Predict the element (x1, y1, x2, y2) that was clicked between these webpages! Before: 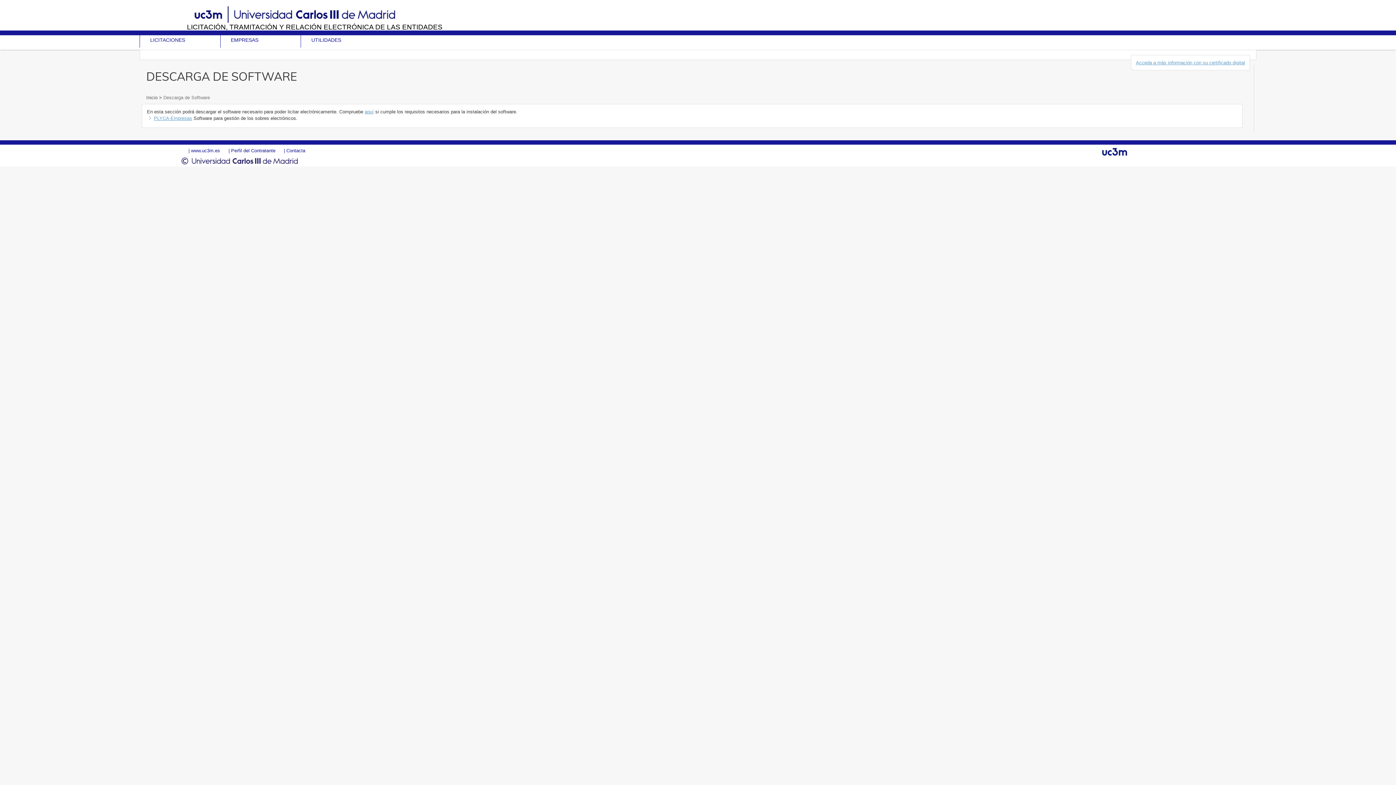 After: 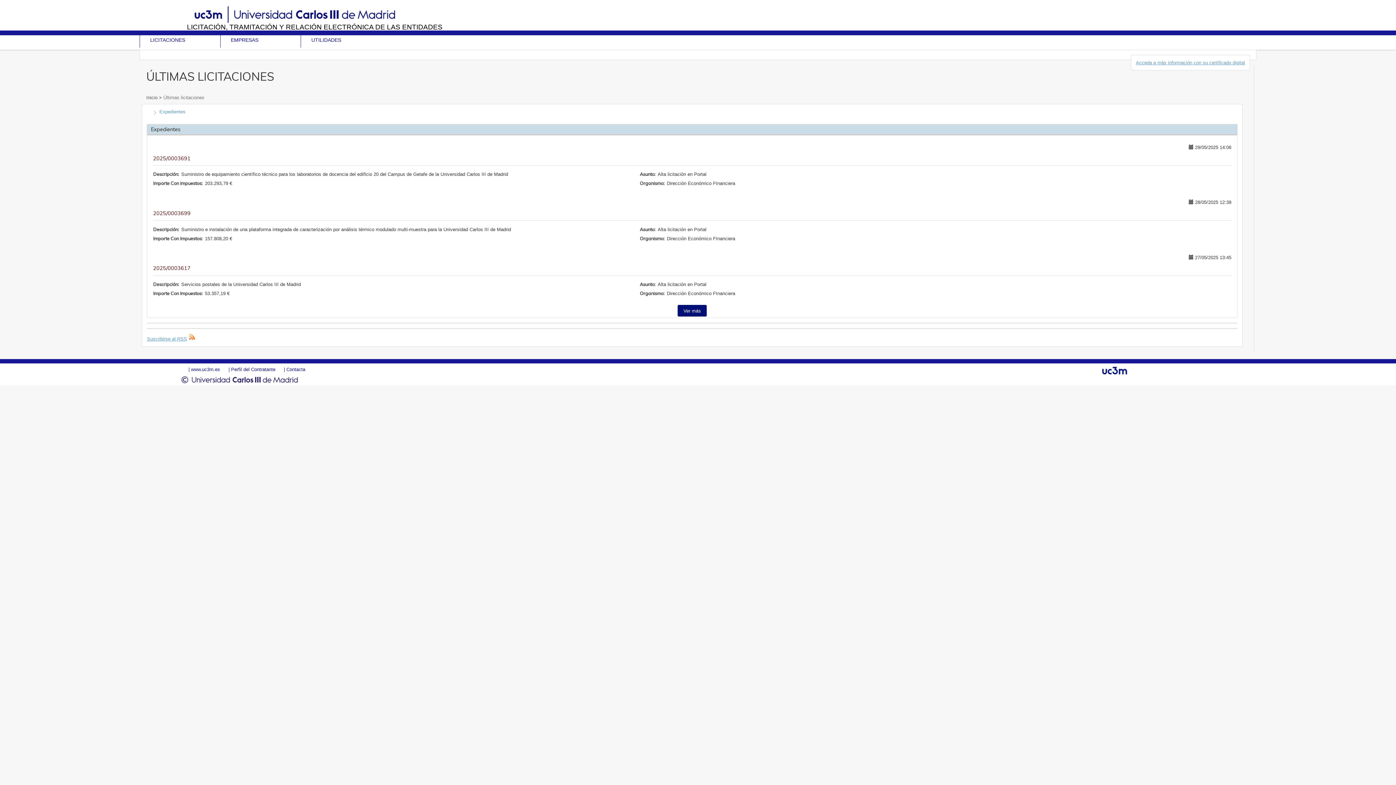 Action: bbox: (146, 94, 159, 100) label: Inicio 